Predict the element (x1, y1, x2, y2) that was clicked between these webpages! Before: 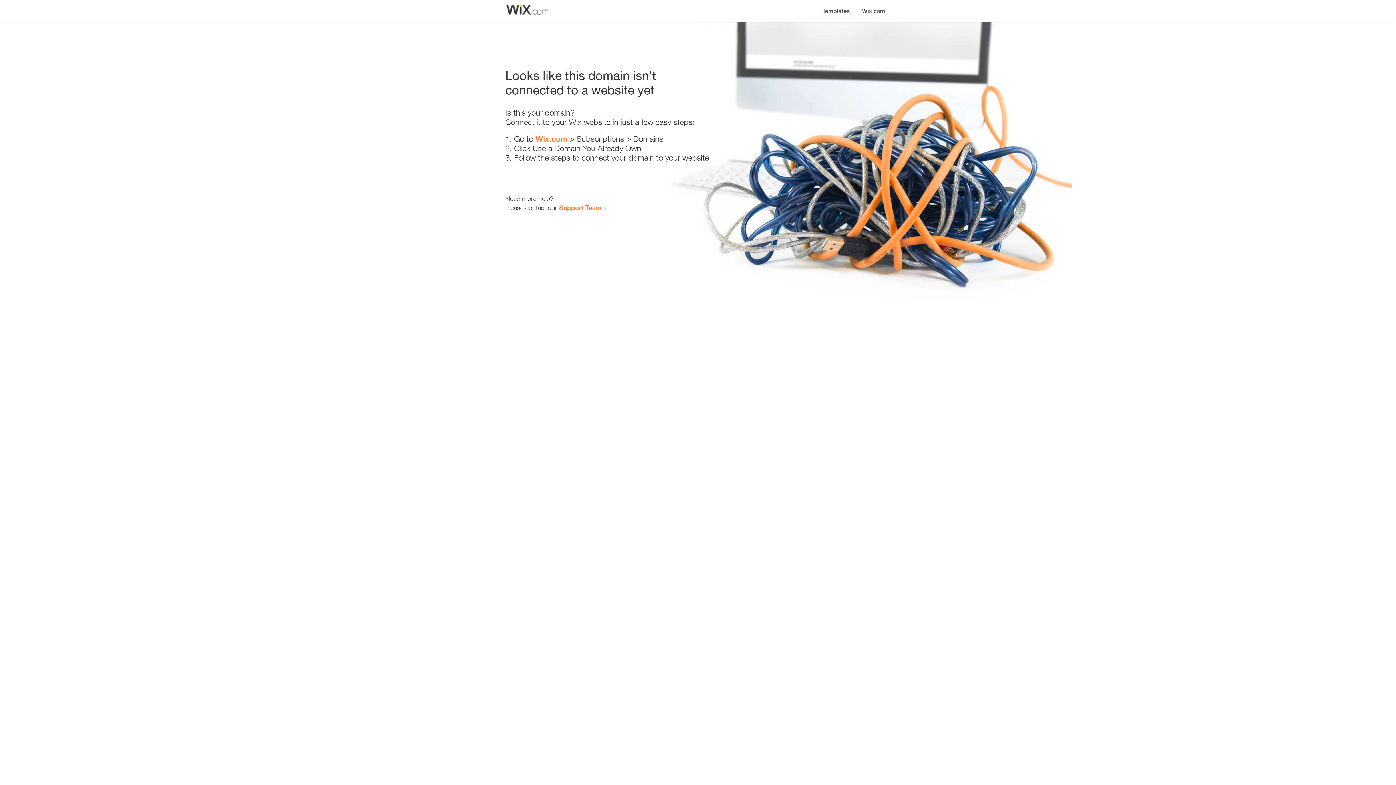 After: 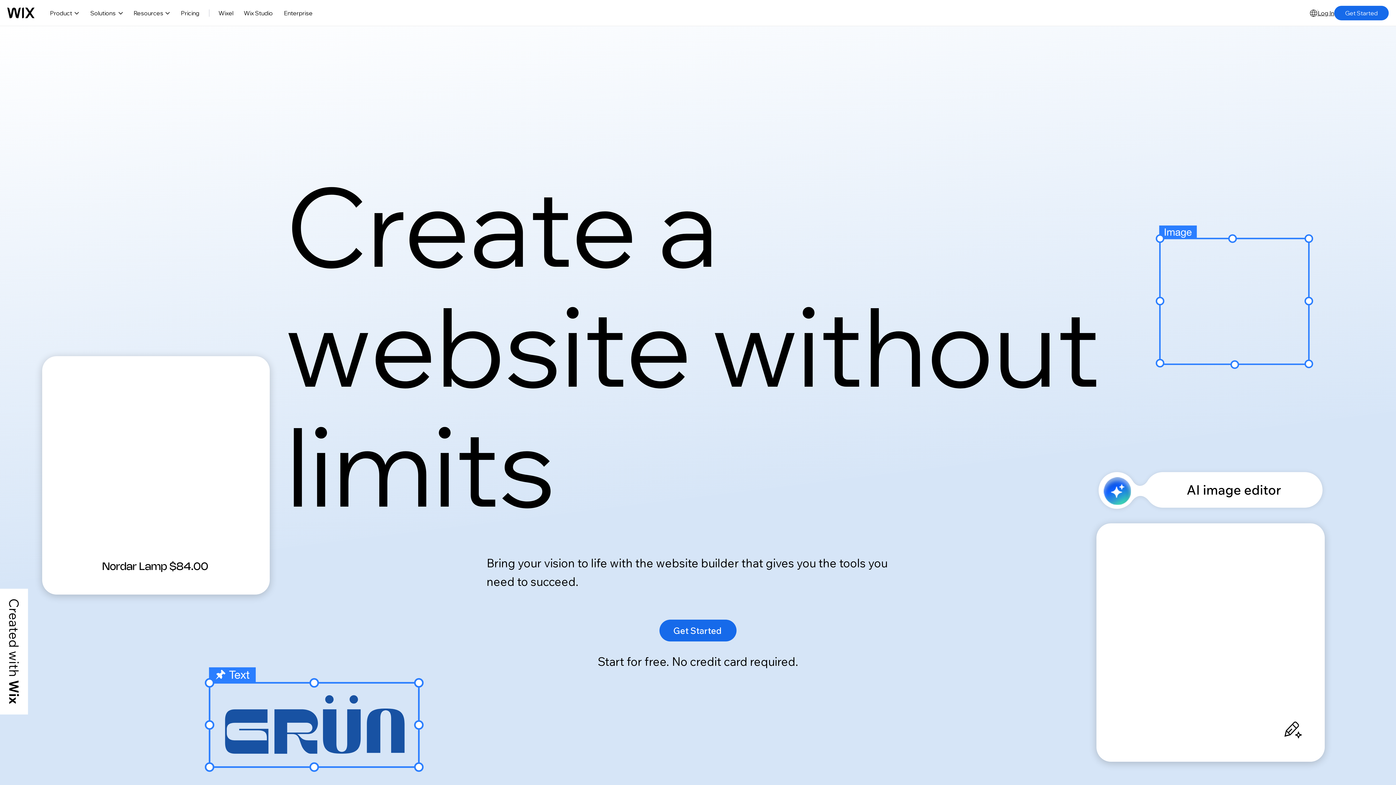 Action: label: Wix.com bbox: (535, 134, 567, 143)